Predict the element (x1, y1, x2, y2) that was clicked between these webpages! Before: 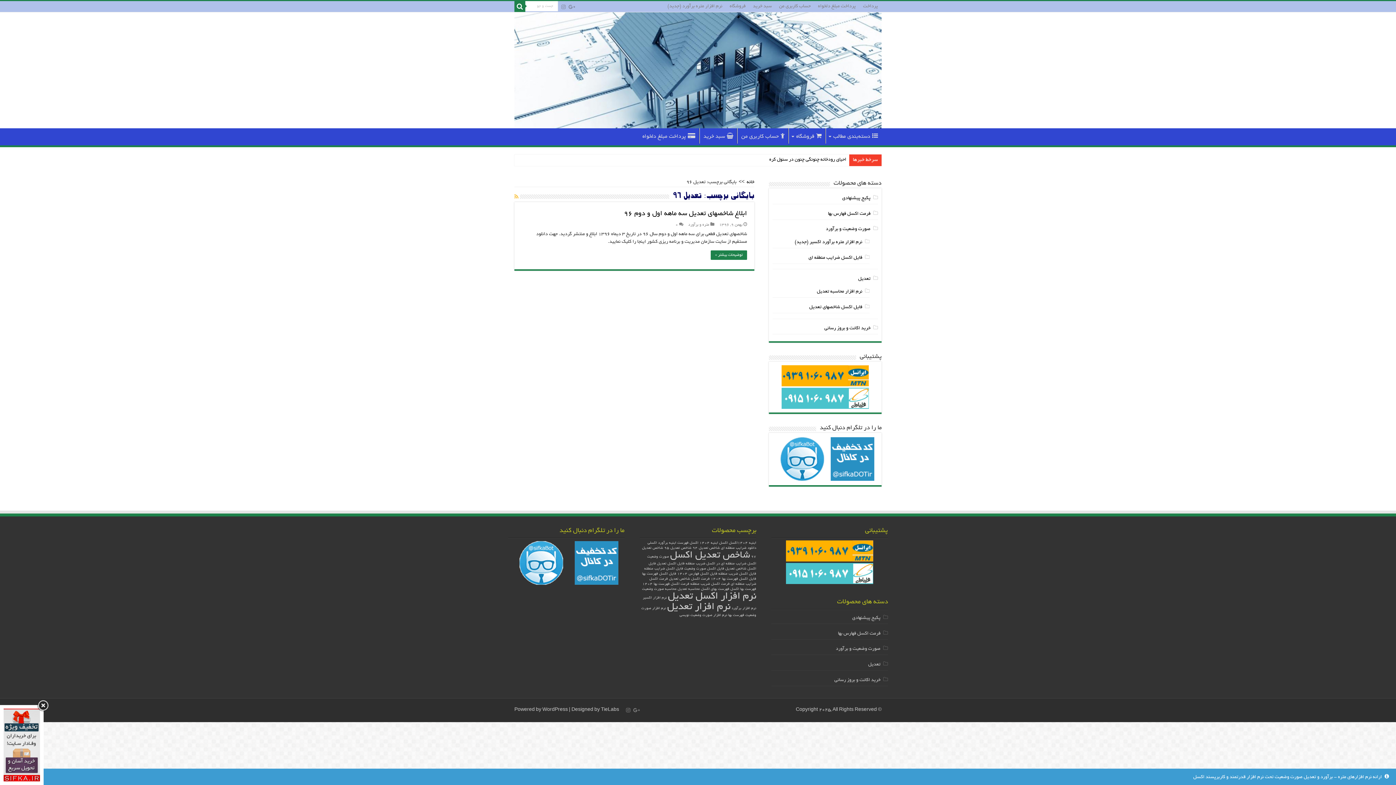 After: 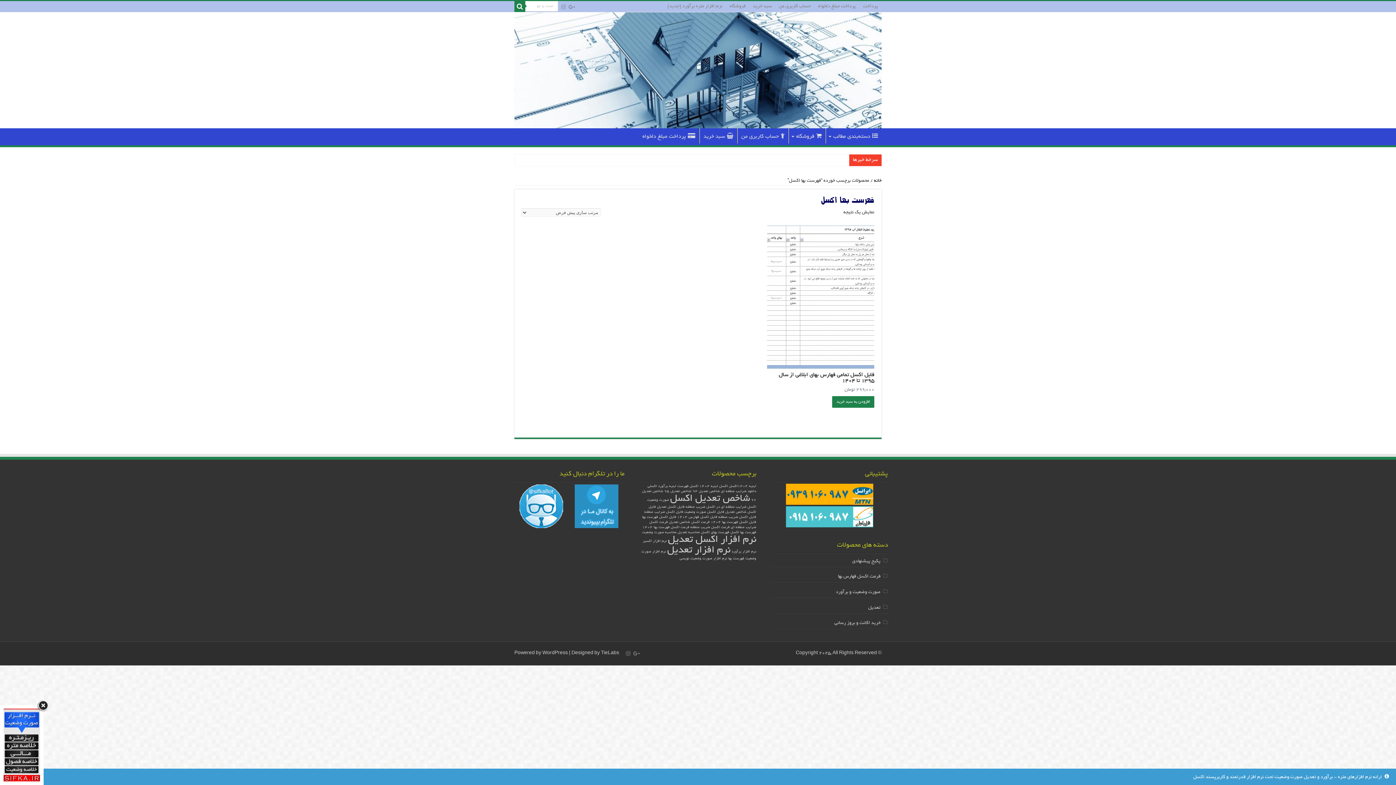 Action: label: فهرست بها اکسل bbox: (730, 587, 756, 591)